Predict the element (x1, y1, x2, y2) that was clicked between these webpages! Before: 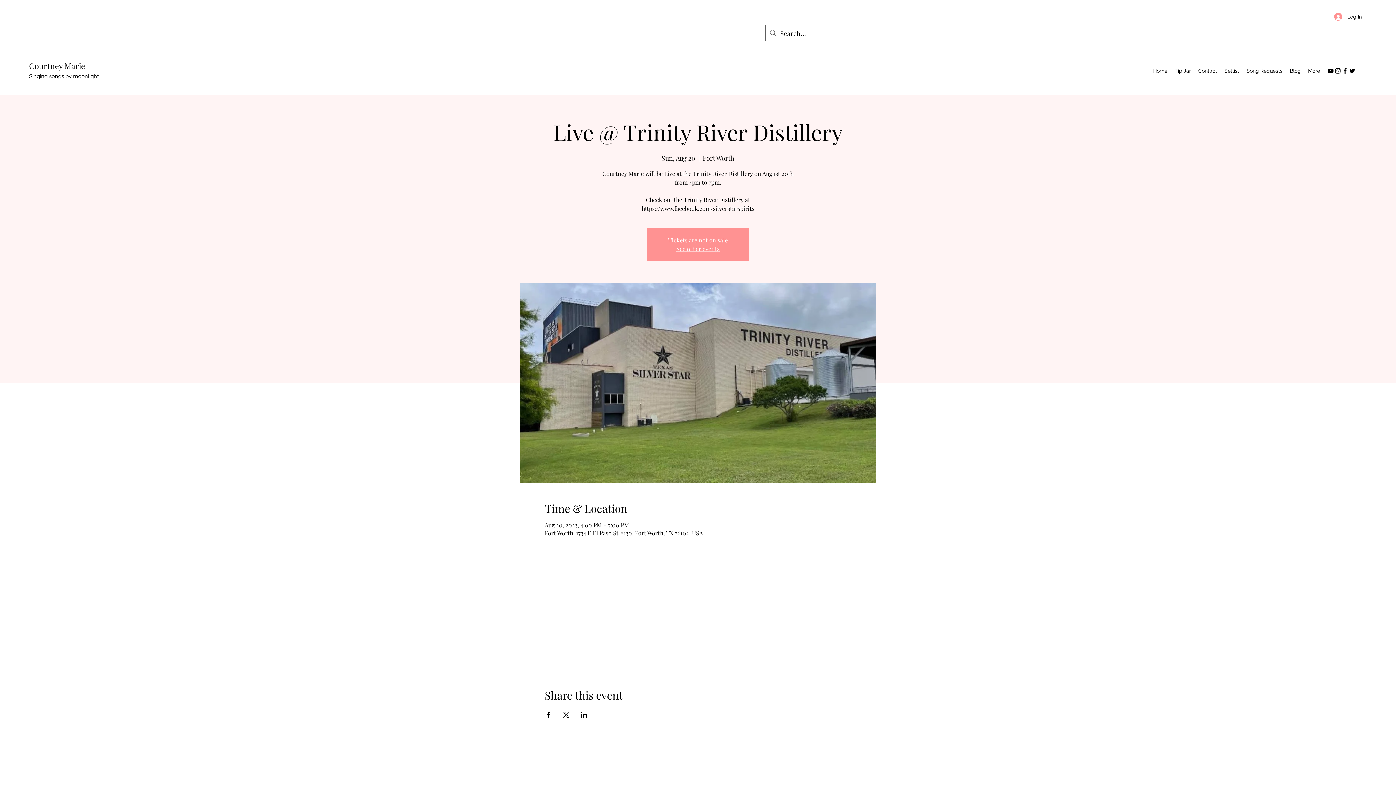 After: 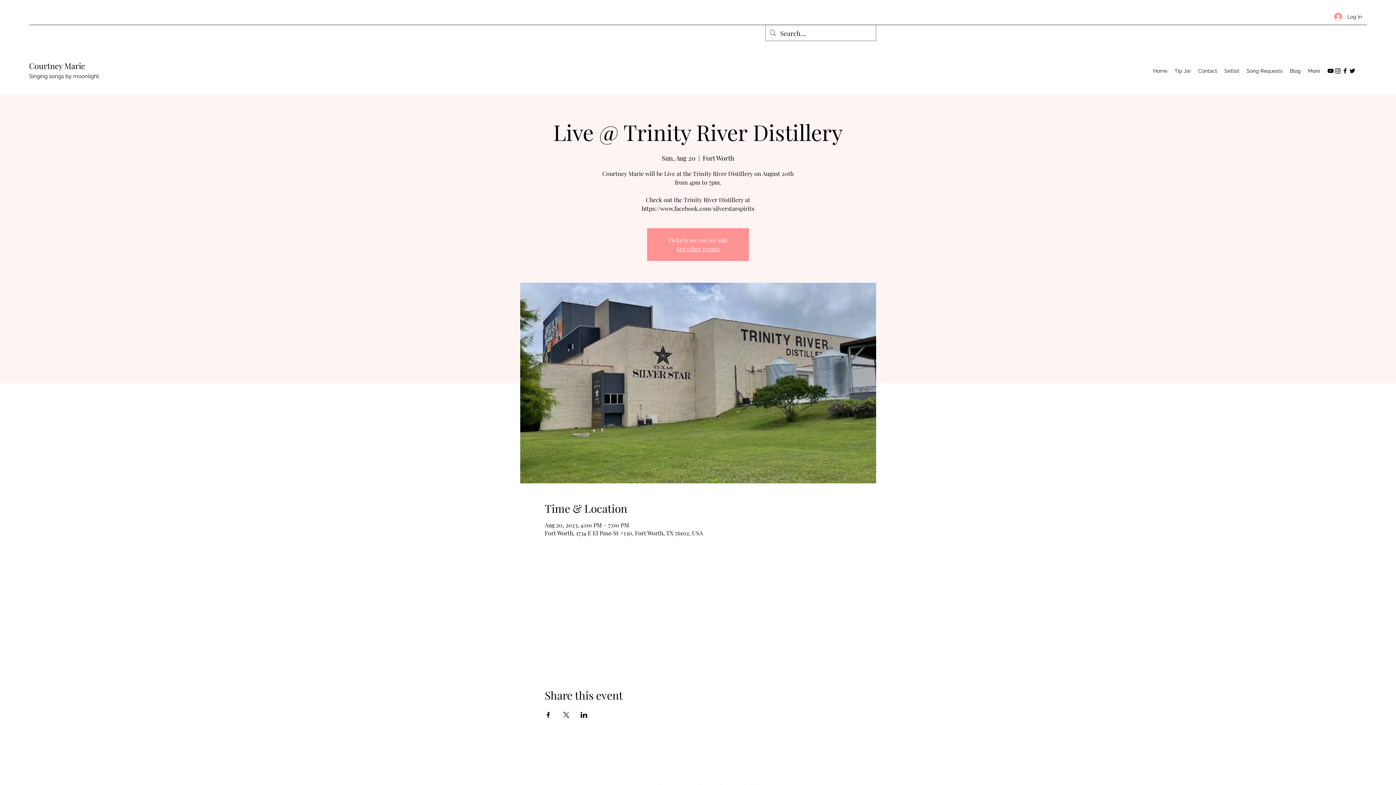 Action: label: Share event on Facebook bbox: (544, 712, 551, 718)